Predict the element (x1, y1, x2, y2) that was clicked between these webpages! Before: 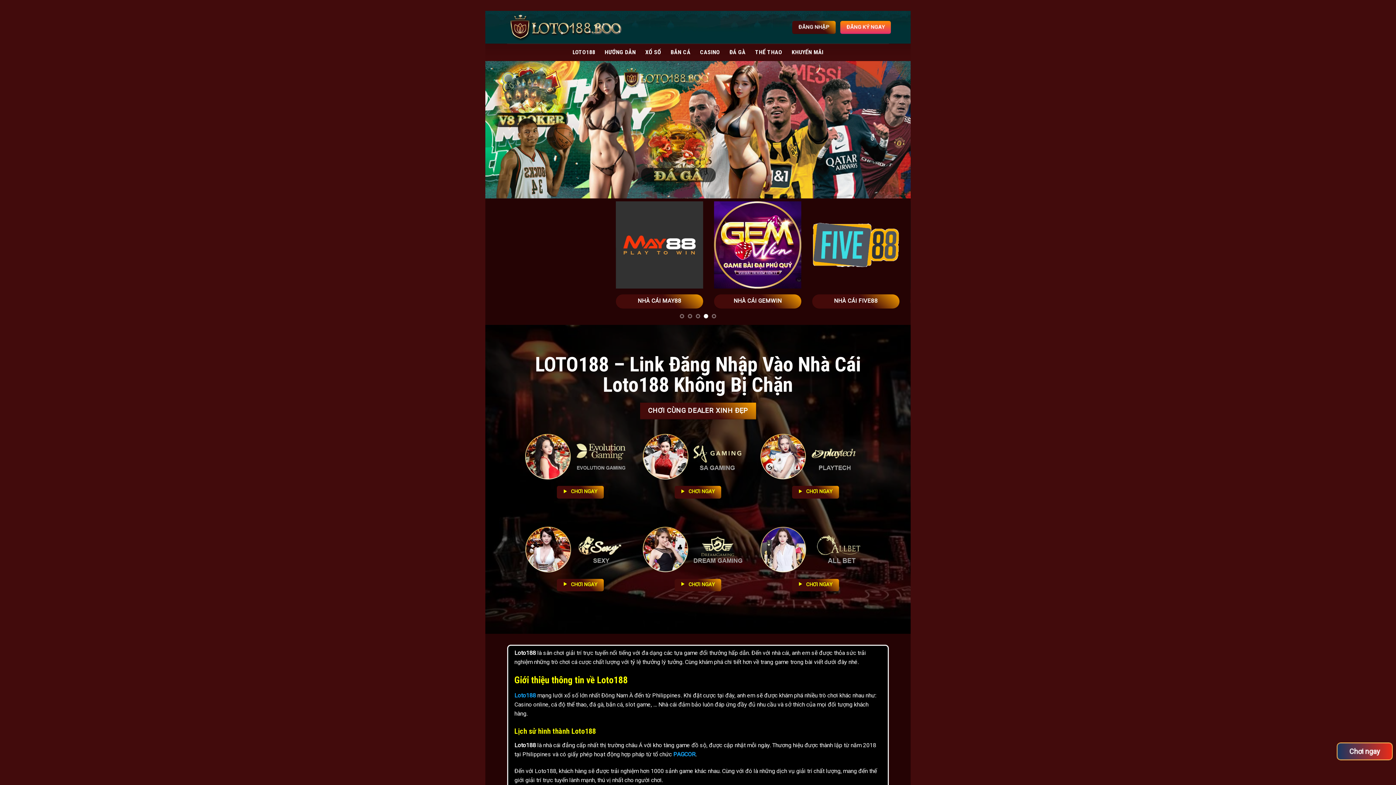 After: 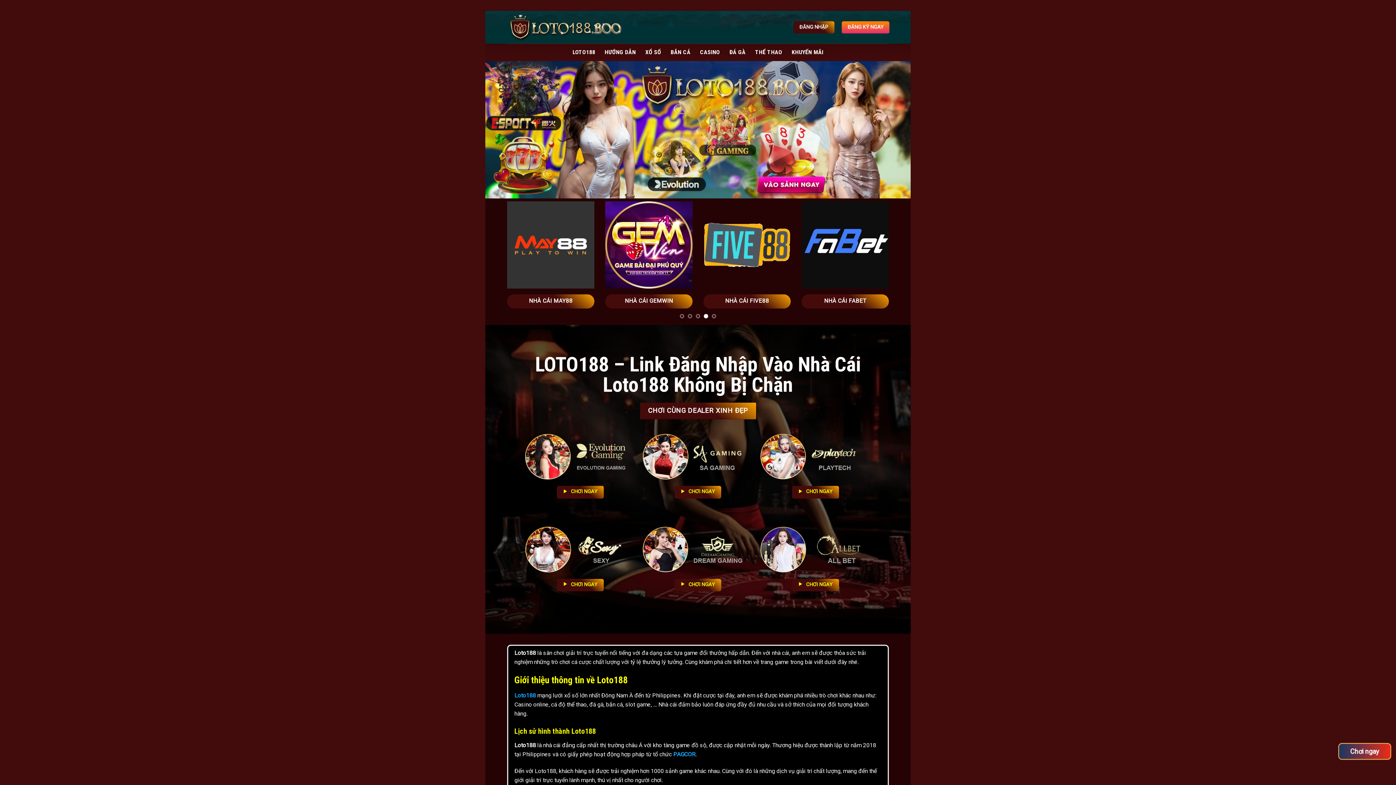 Action: bbox: (572, 45, 595, 58) label: LOTO188